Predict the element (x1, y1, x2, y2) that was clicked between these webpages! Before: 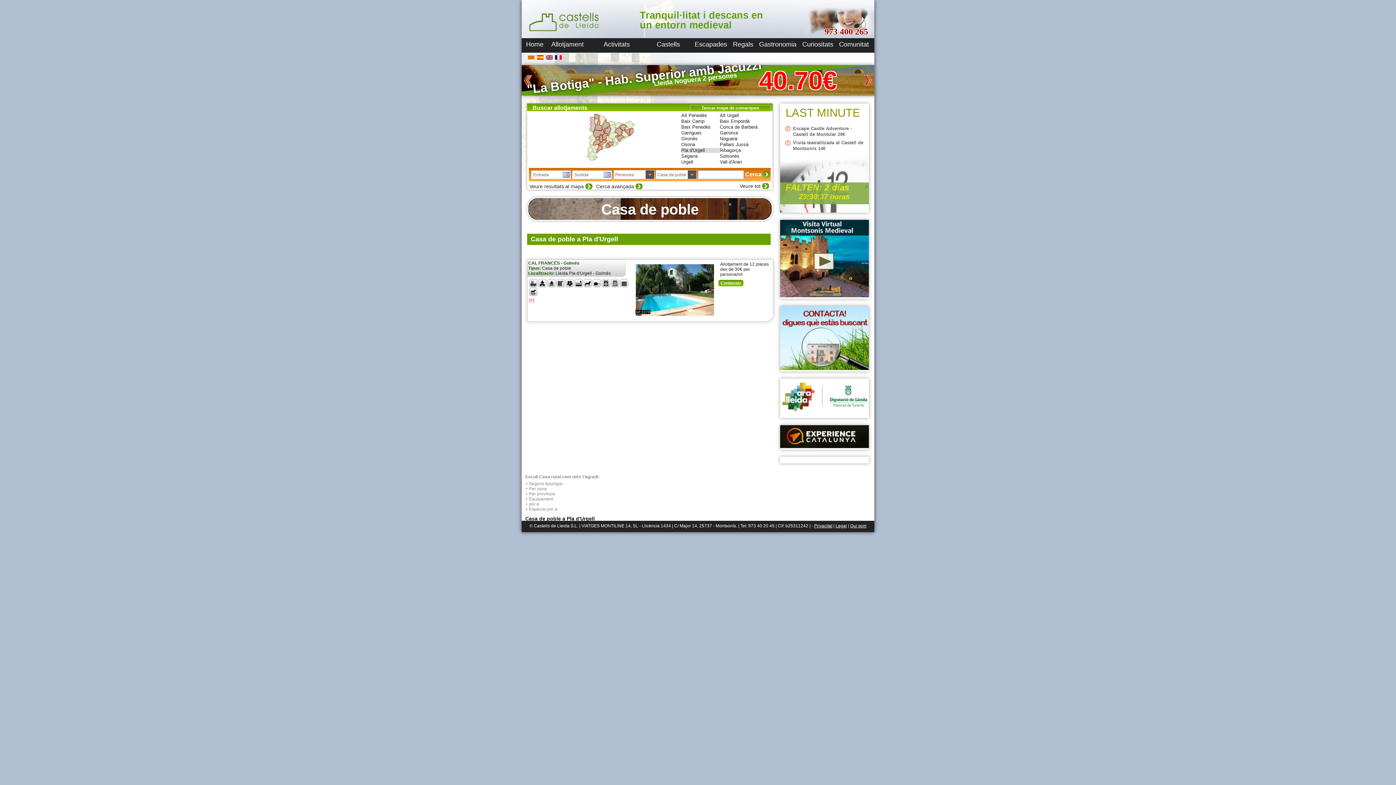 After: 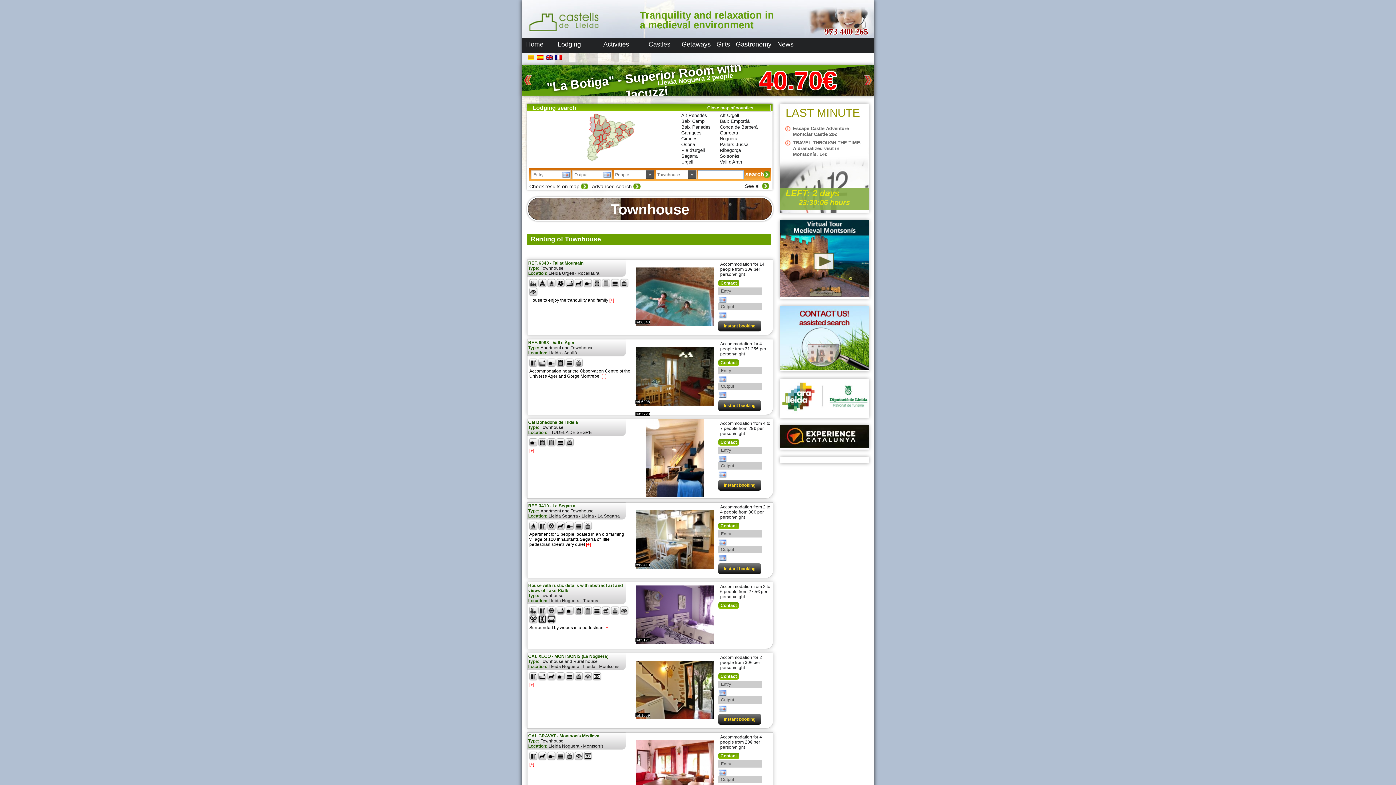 Action: bbox: (546, 55, 553, 62)